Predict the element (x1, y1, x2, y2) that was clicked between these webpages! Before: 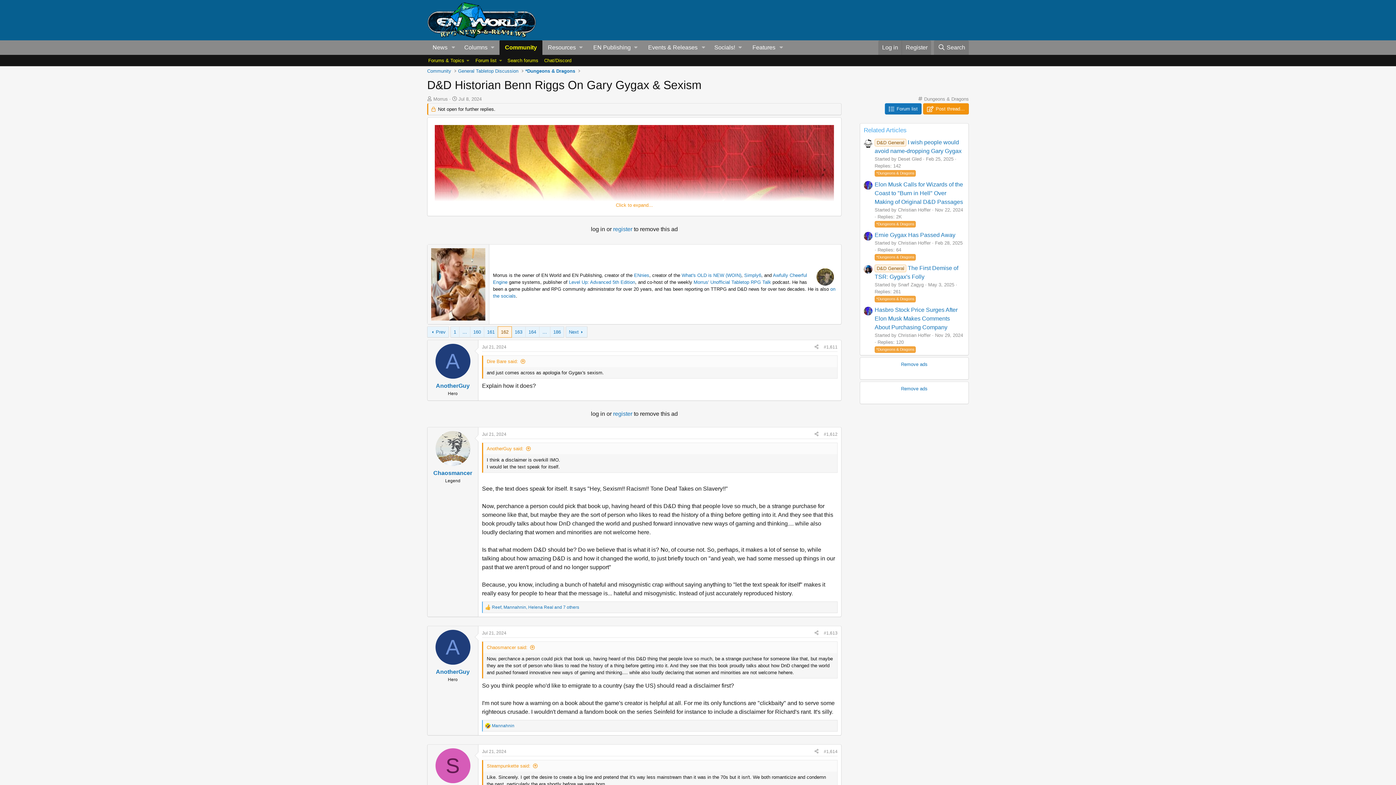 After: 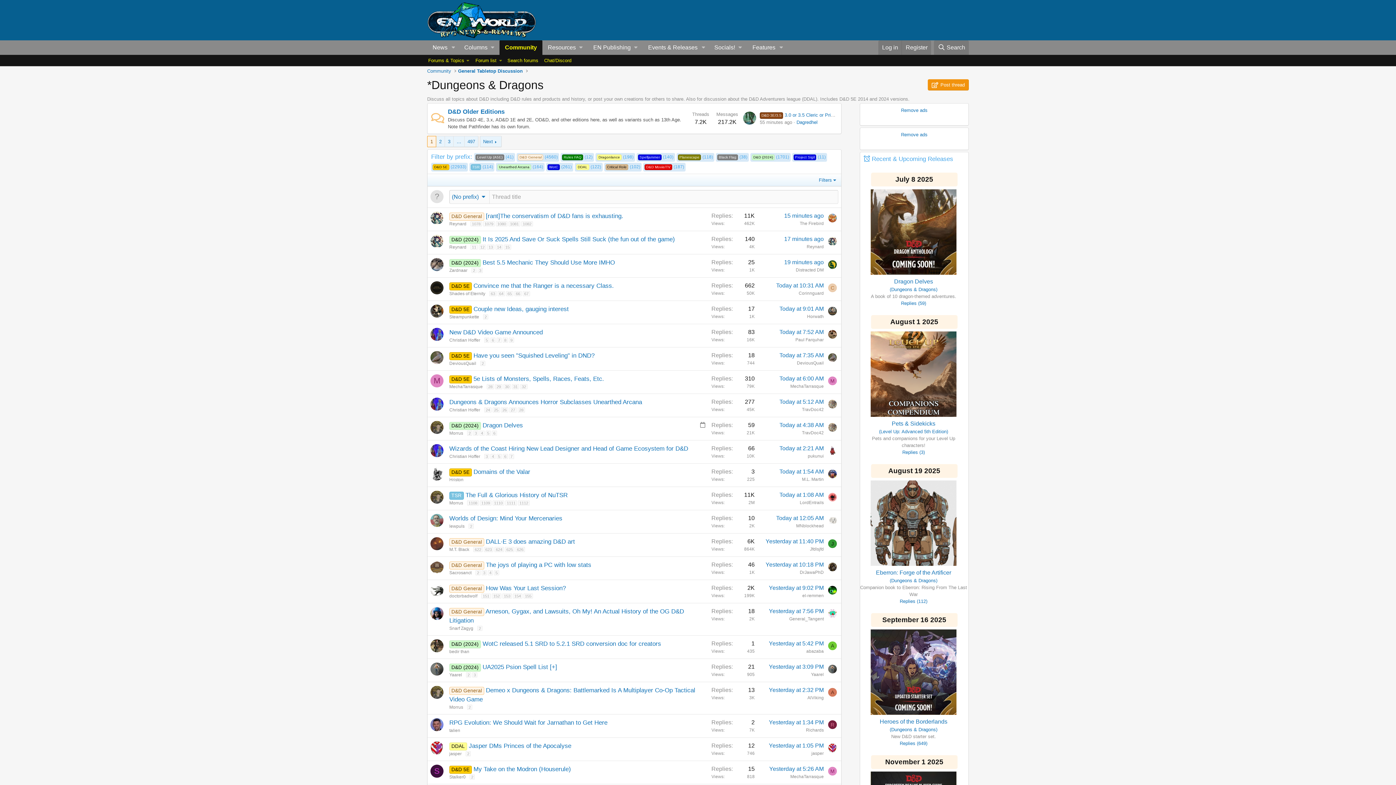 Action: label: *Dungeons & Dragons bbox: (874, 346, 916, 351)